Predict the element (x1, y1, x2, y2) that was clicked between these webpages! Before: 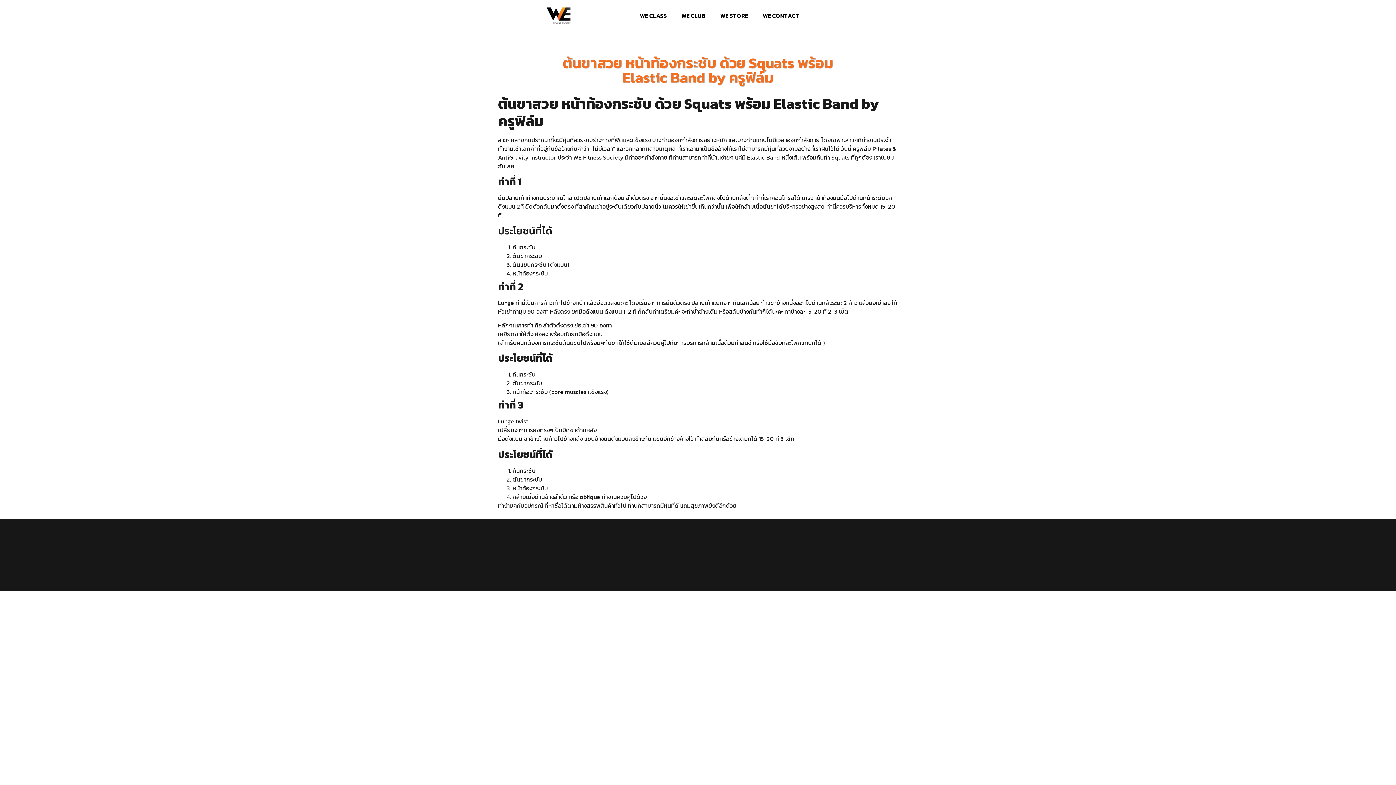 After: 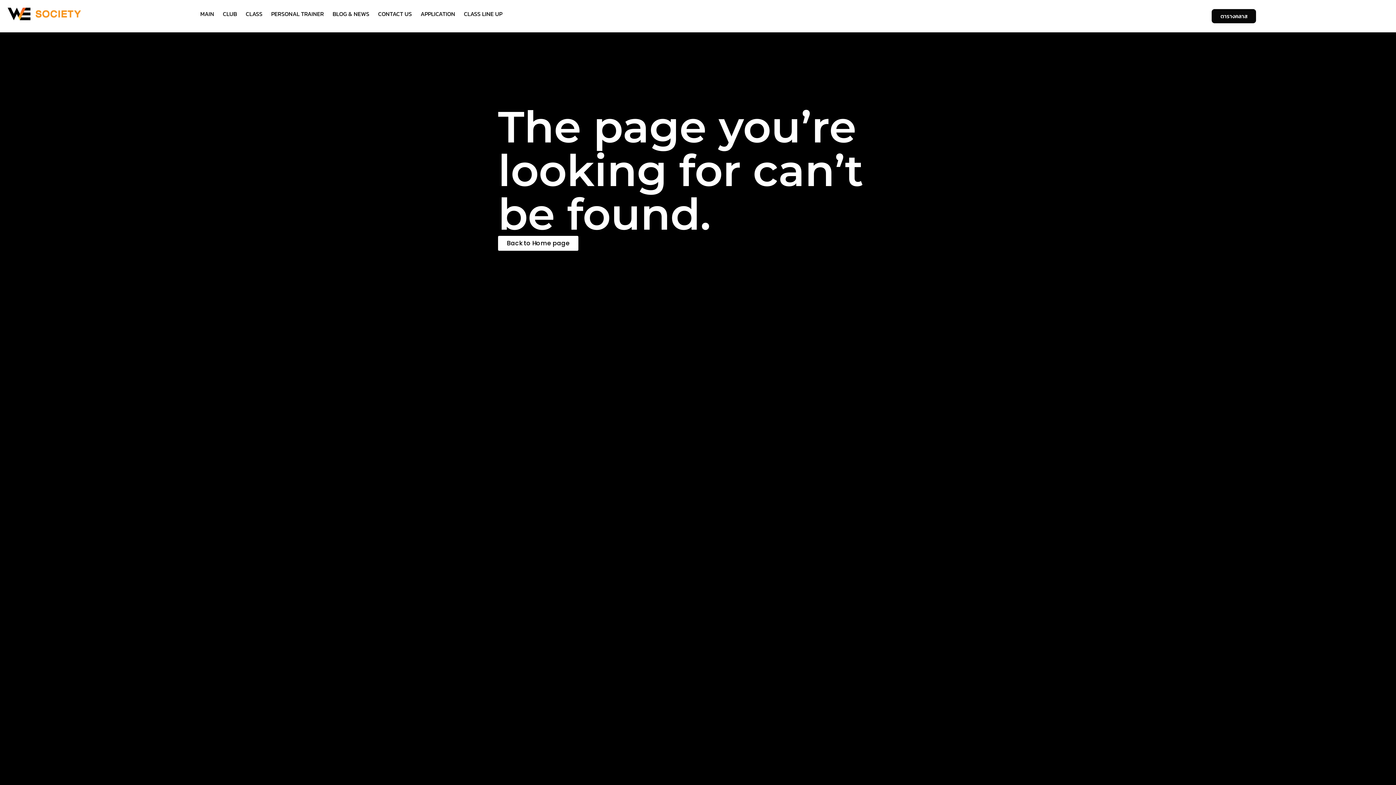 Action: bbox: (713, 7, 755, 24) label: WE STORE